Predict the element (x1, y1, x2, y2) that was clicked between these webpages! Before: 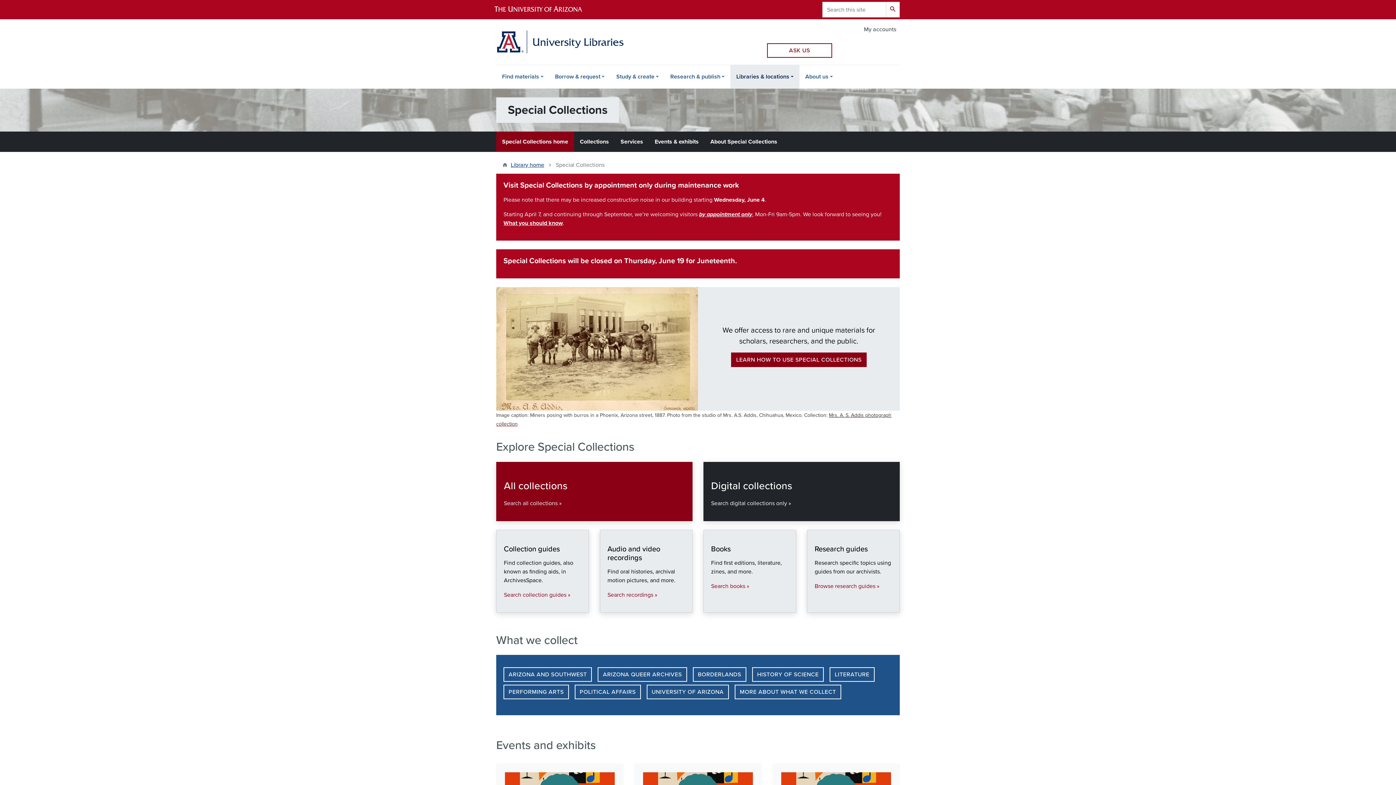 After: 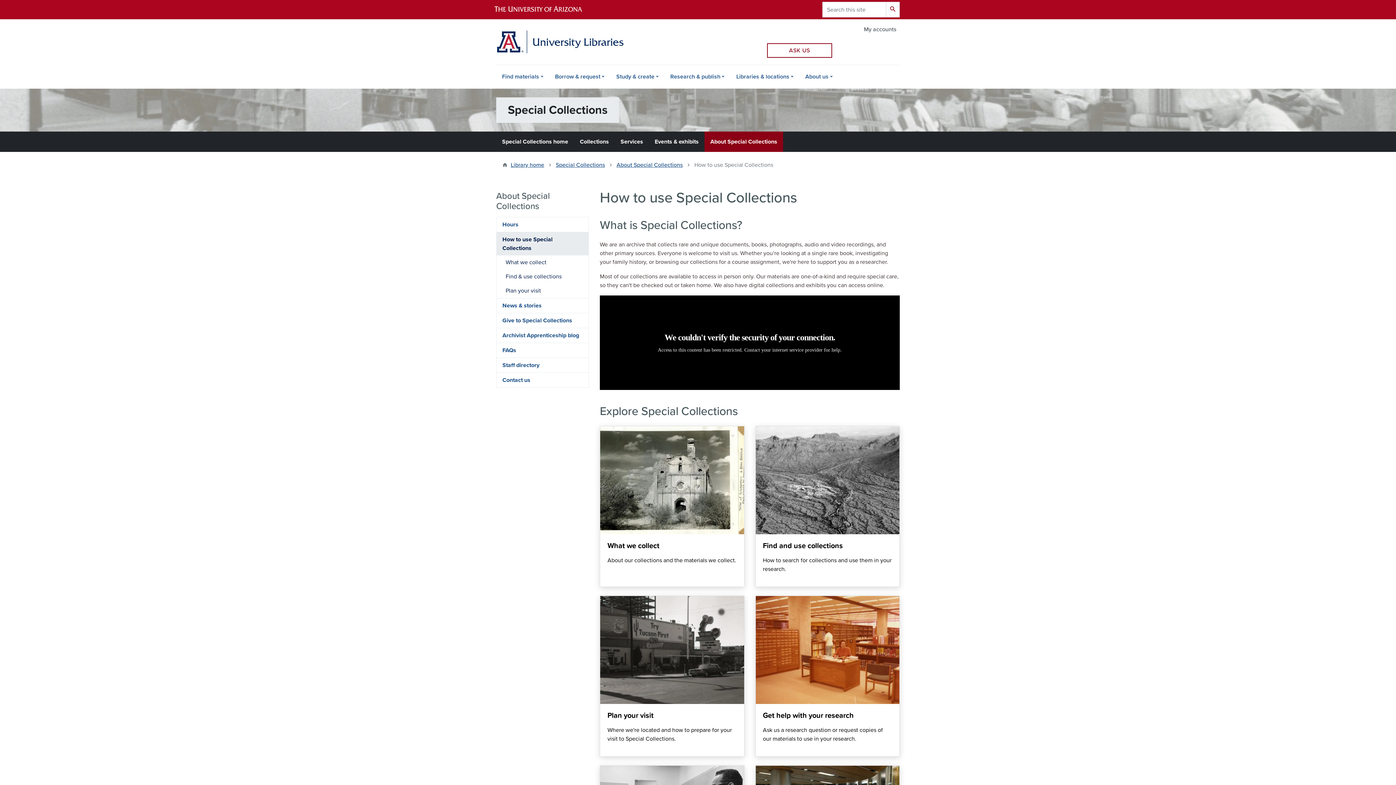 Action: bbox: (731, 352, 866, 367) label: LEARN HOW TO USE SPECIAL COLLECTIONS